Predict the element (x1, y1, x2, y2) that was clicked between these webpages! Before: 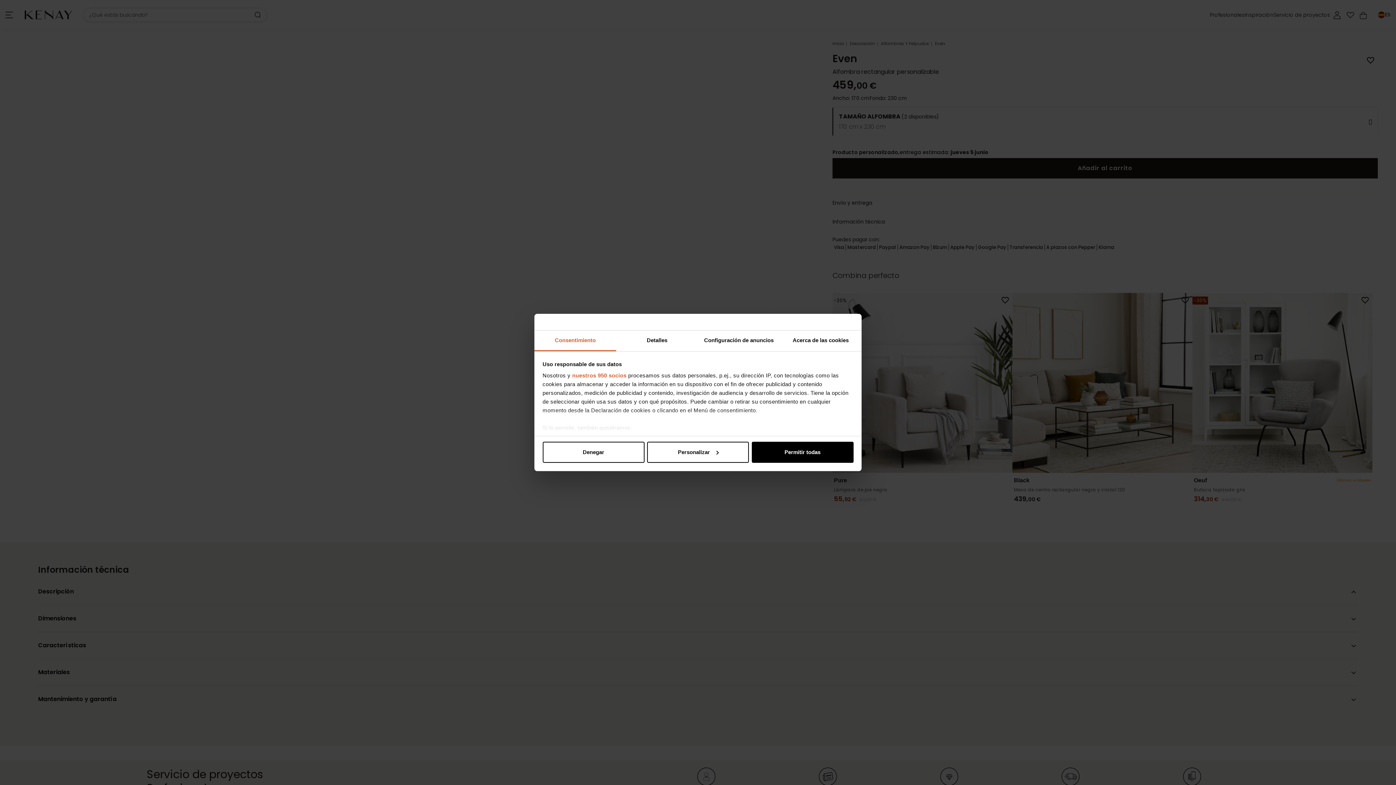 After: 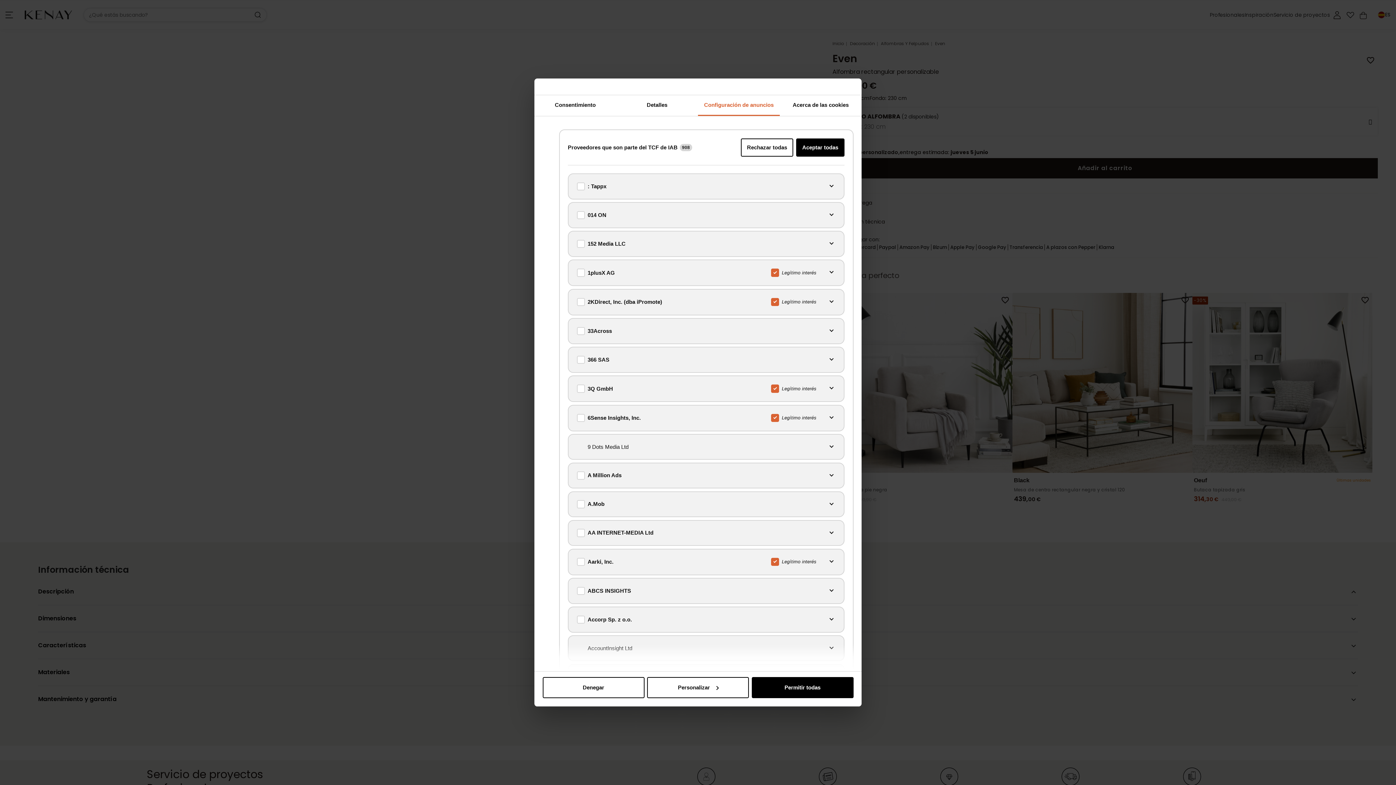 Action: bbox: (572, 372, 626, 378) label: nuestros 950 socios